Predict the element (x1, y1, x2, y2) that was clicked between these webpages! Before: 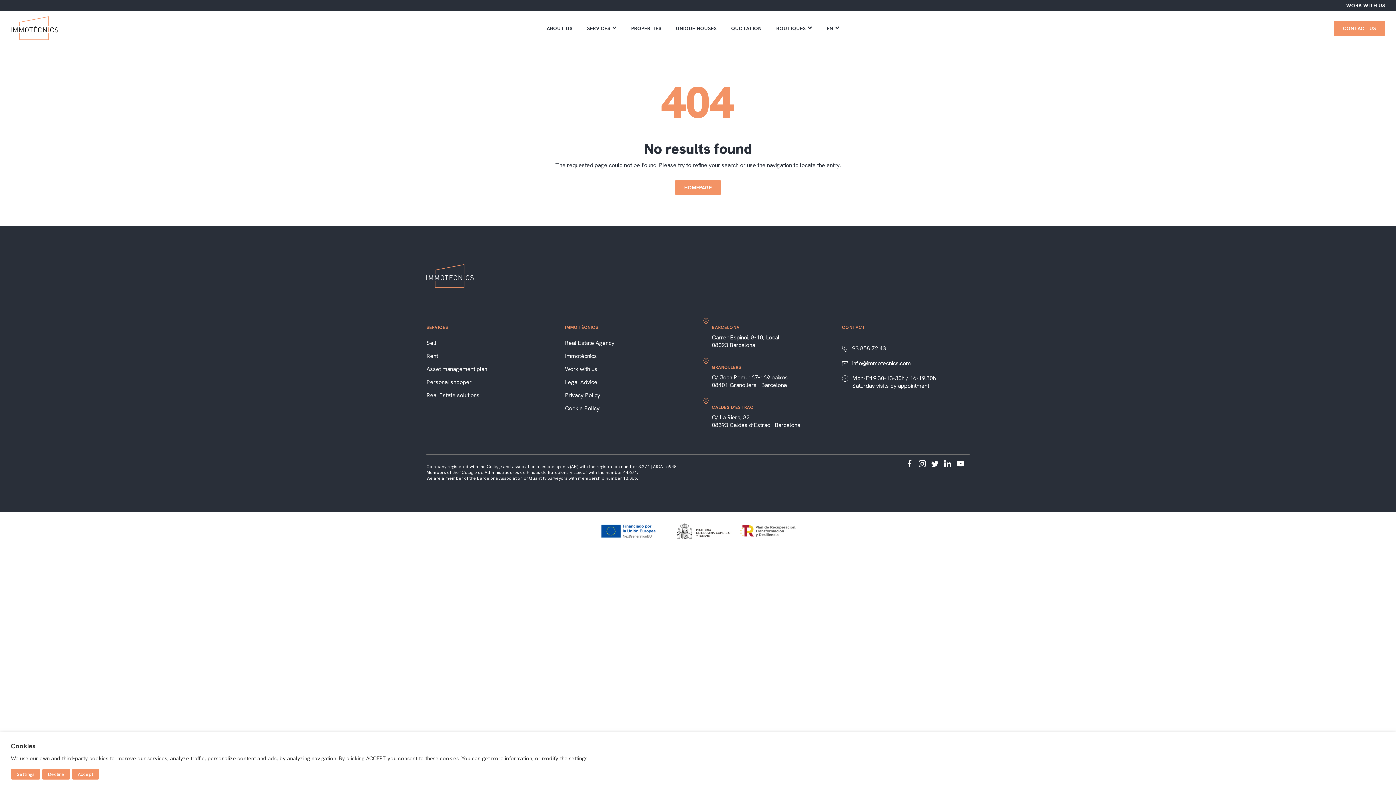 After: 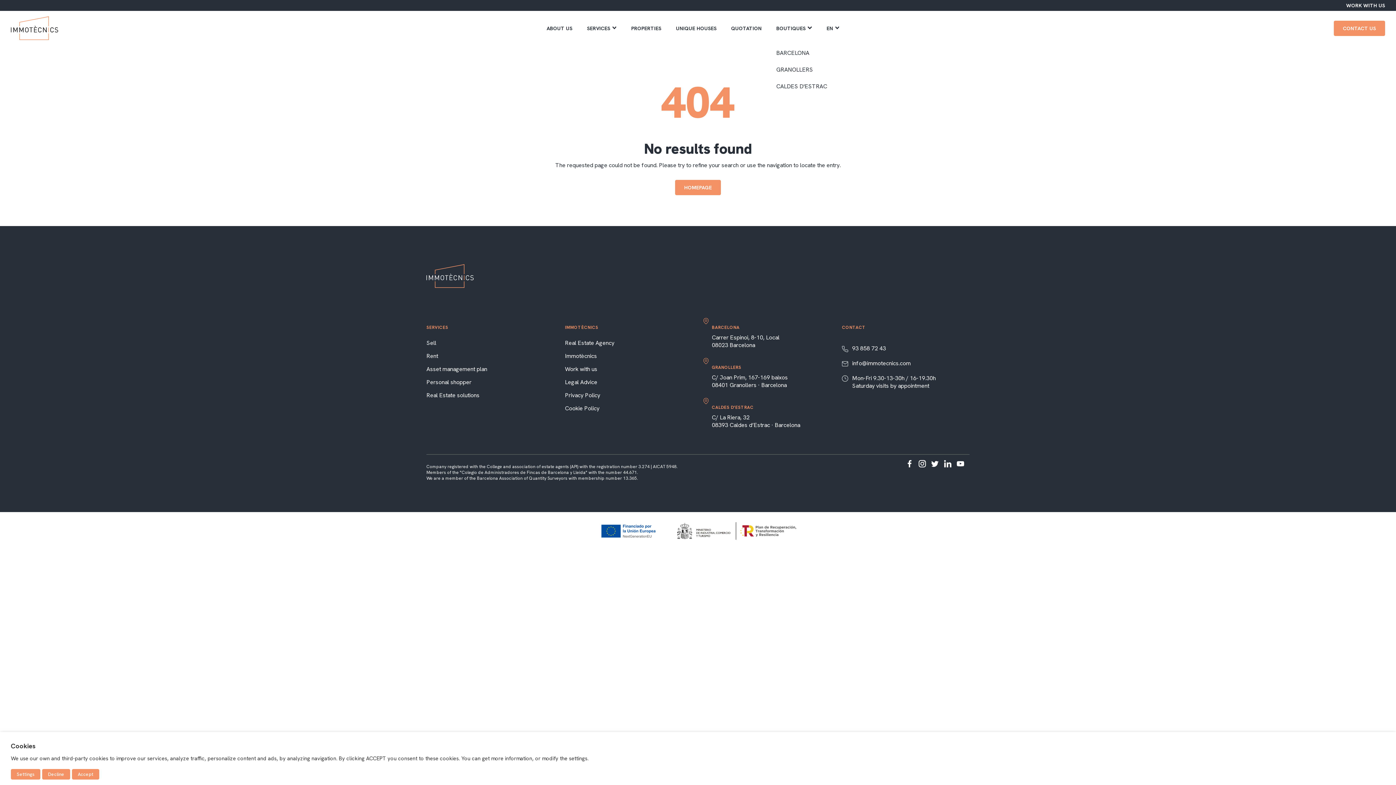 Action: bbox: (769, 11, 819, 44) label: BOUTIQUES